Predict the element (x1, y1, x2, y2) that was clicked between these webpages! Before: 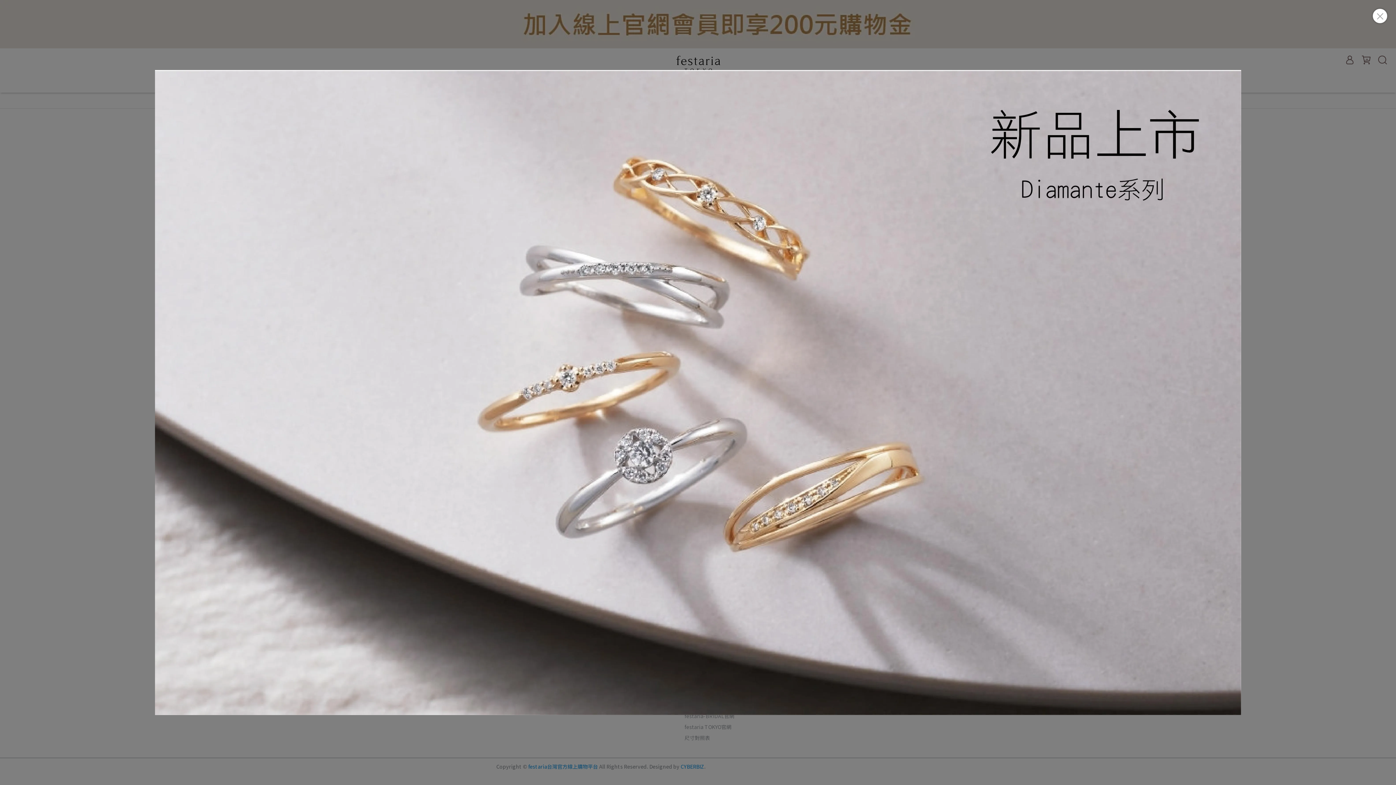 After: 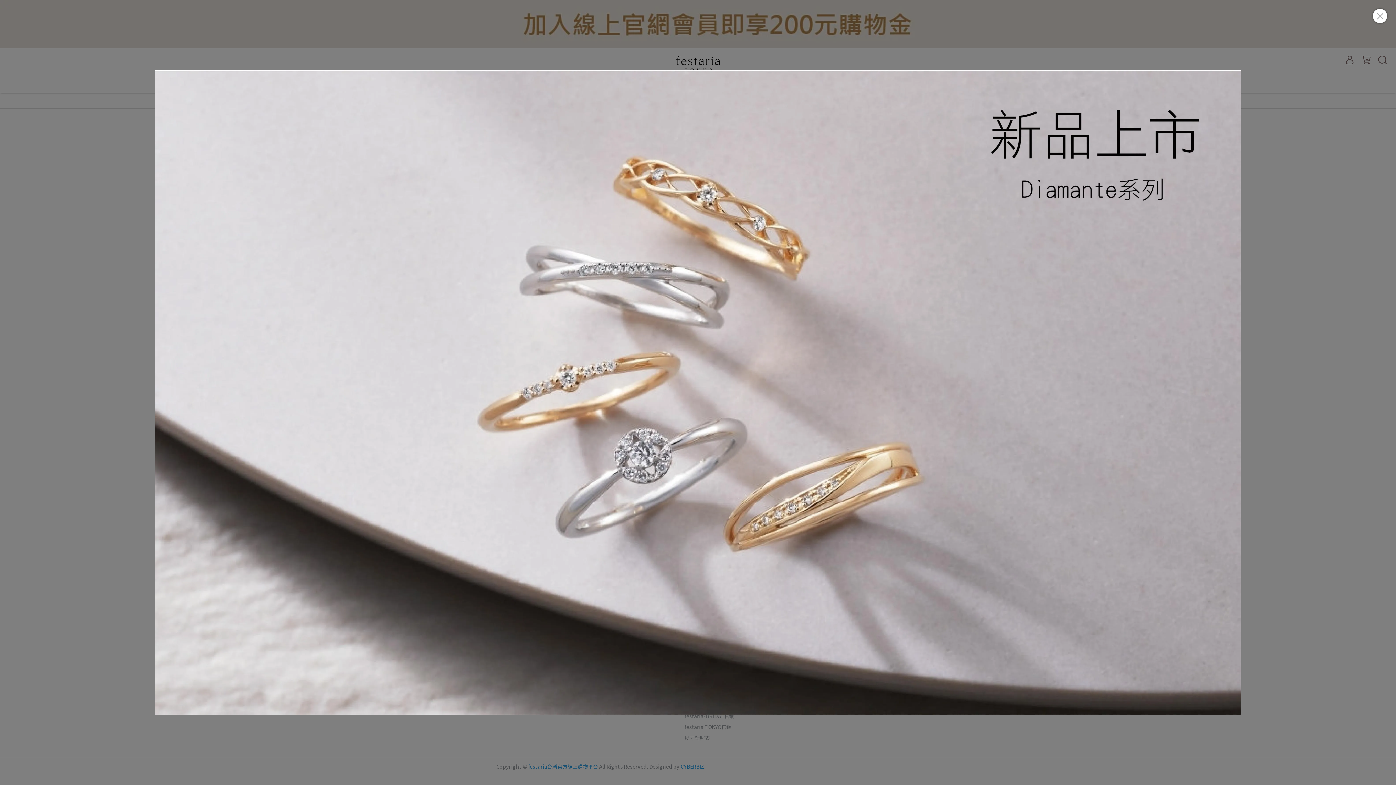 Action: bbox: (154, 70, 1241, 715)